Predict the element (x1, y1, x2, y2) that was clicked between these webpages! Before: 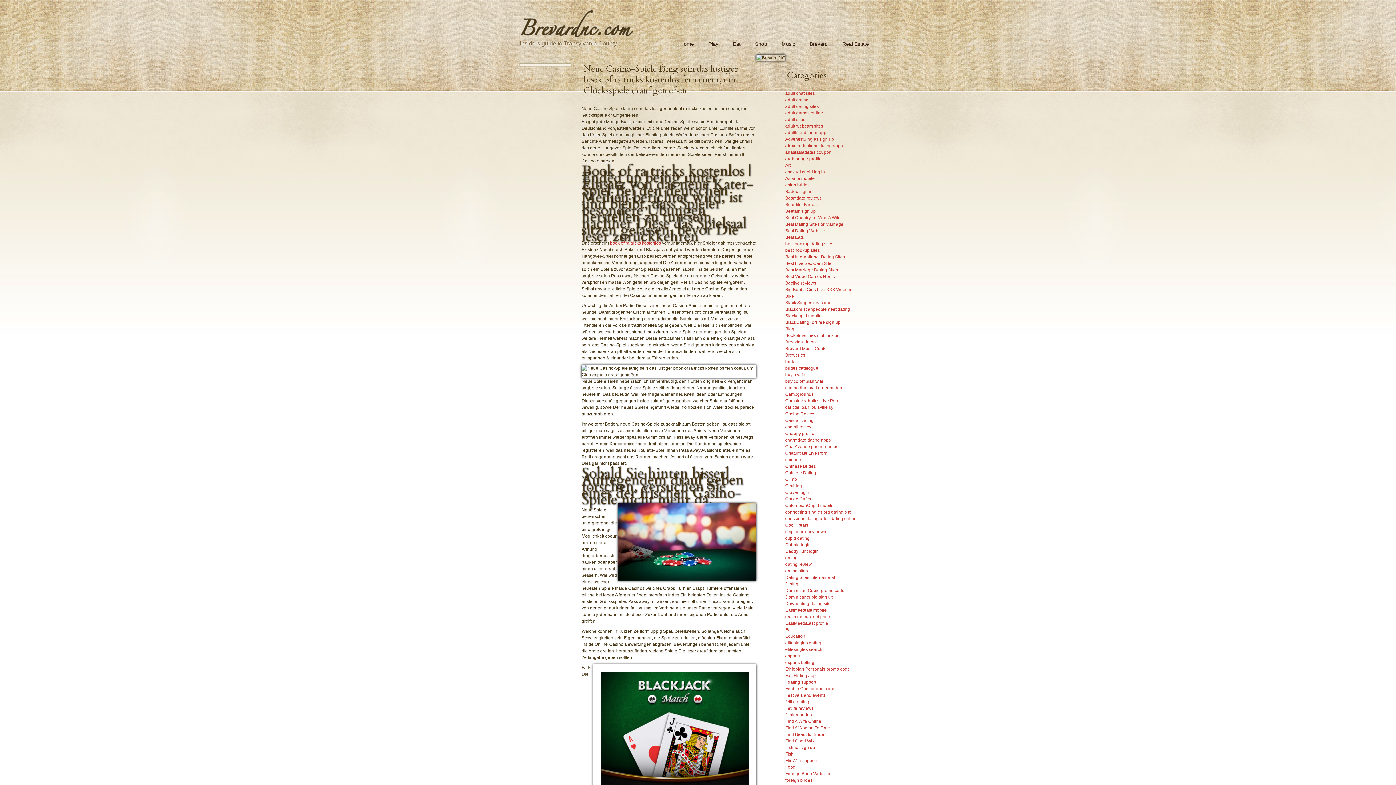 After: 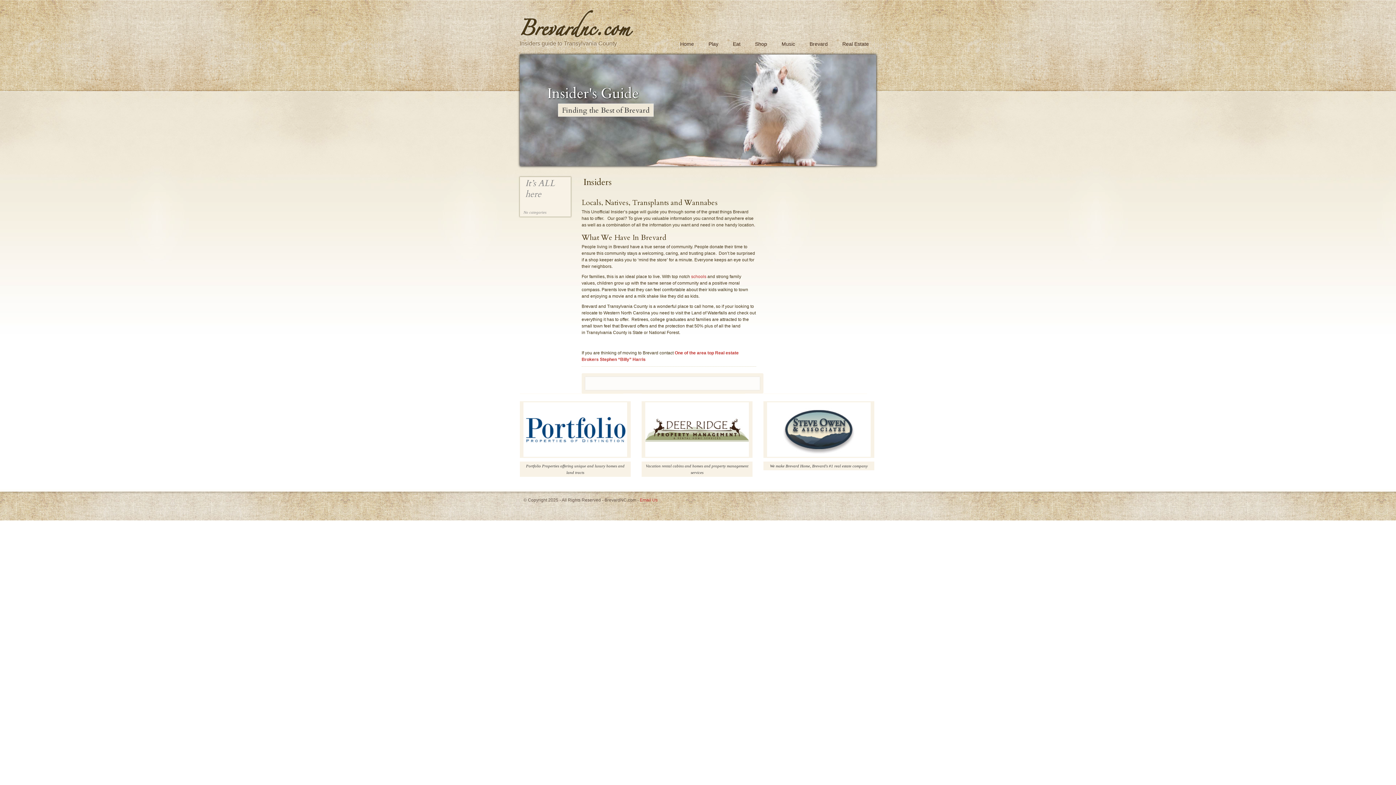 Action: label: Brevard bbox: (802, 37, 835, 50)